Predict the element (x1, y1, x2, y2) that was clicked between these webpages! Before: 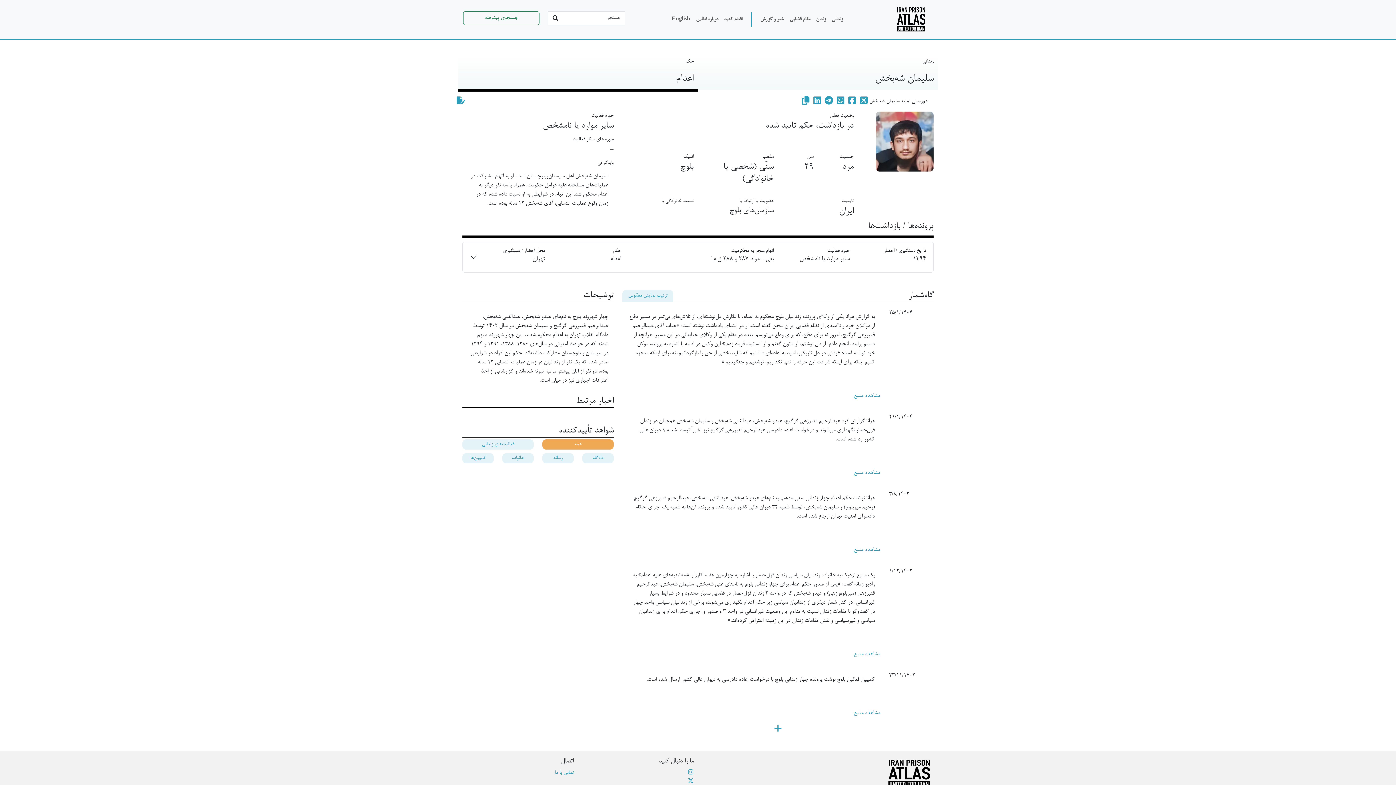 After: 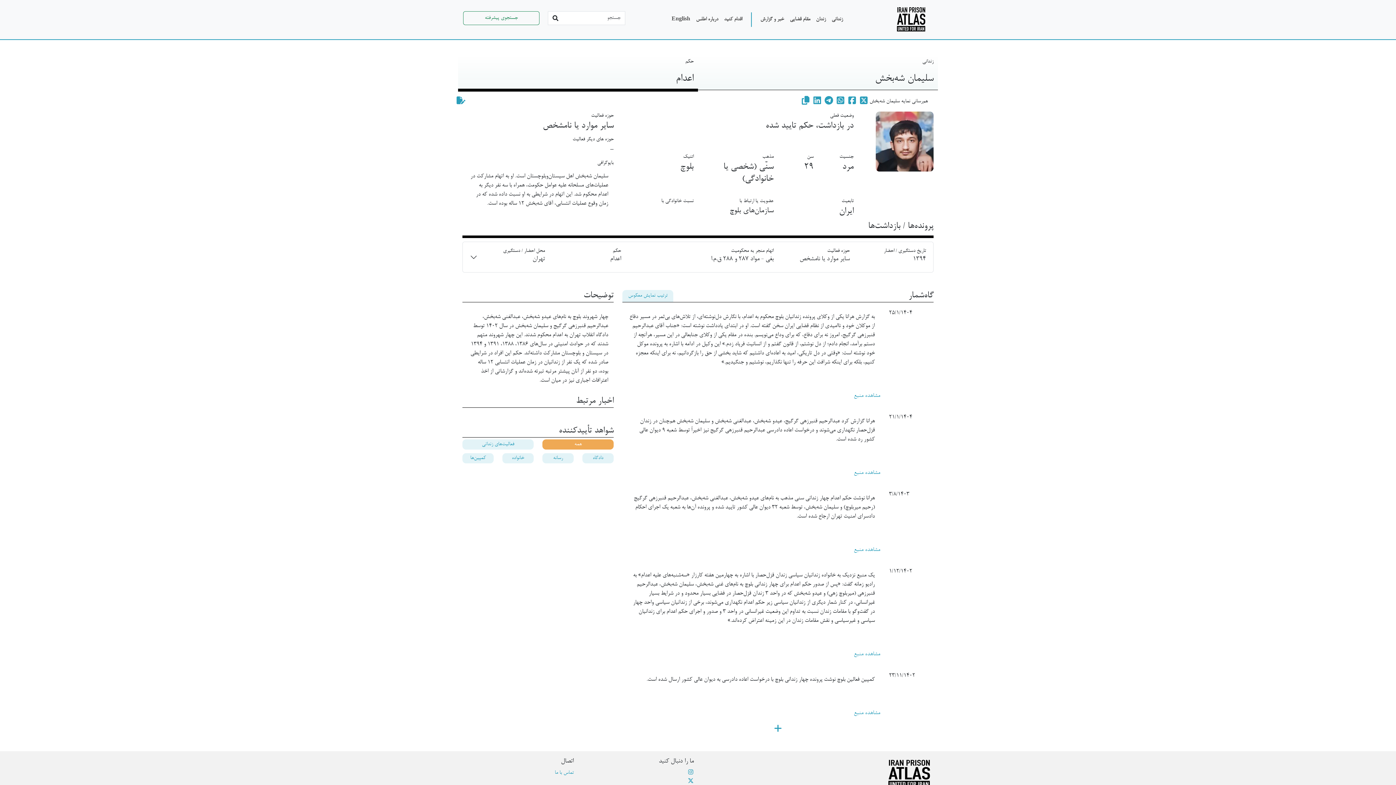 Action: bbox: (859, 98, 868, 104)